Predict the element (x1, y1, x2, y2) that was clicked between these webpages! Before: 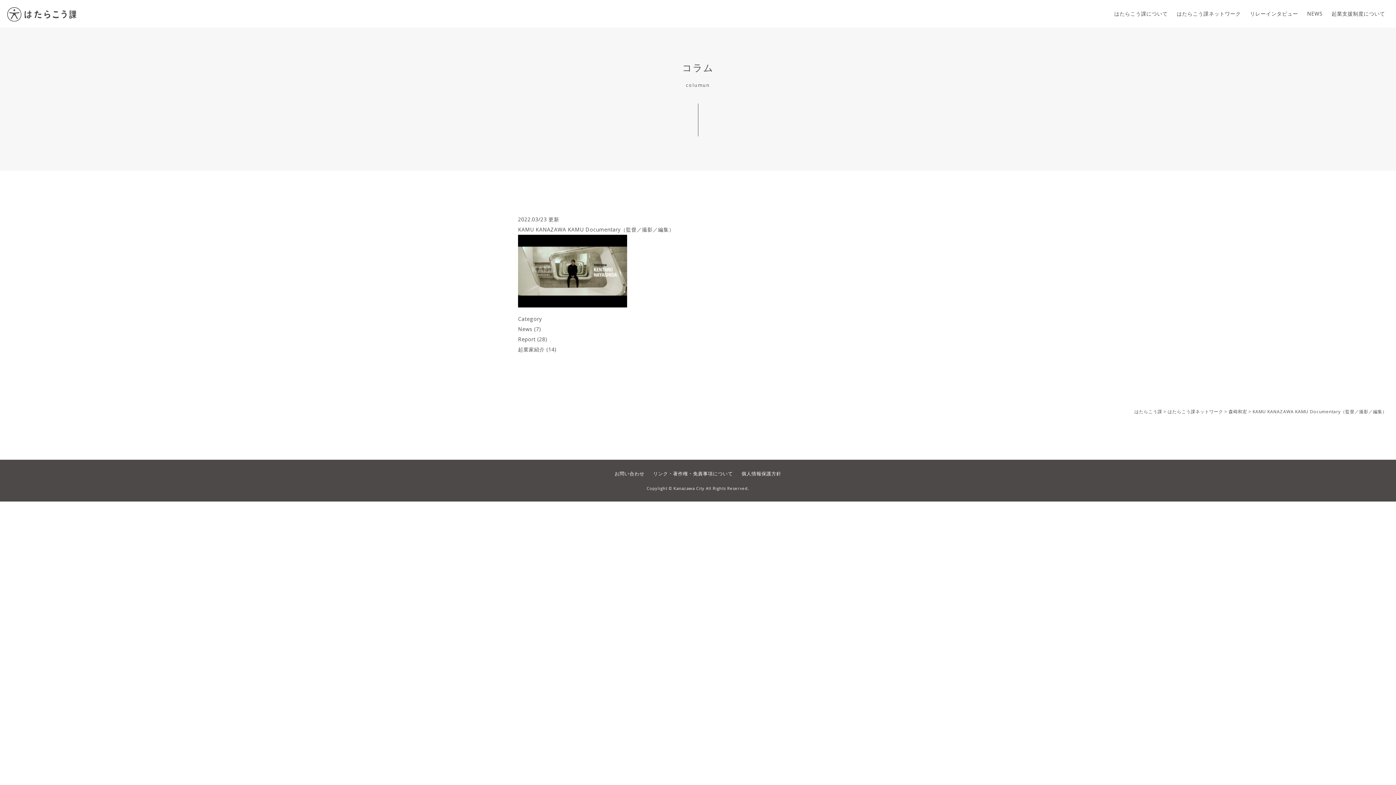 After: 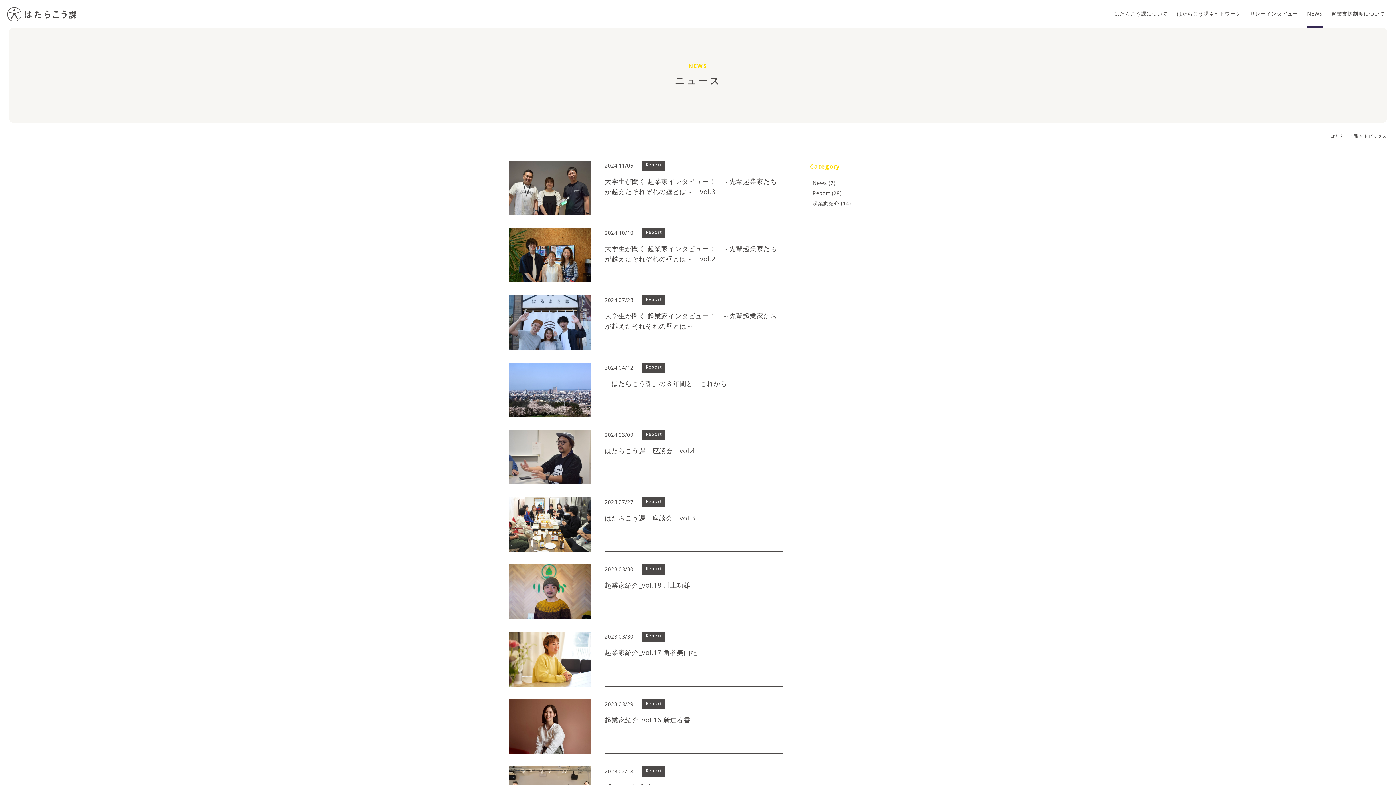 Action: bbox: (1307, 0, 1322, 27) label: NEWS